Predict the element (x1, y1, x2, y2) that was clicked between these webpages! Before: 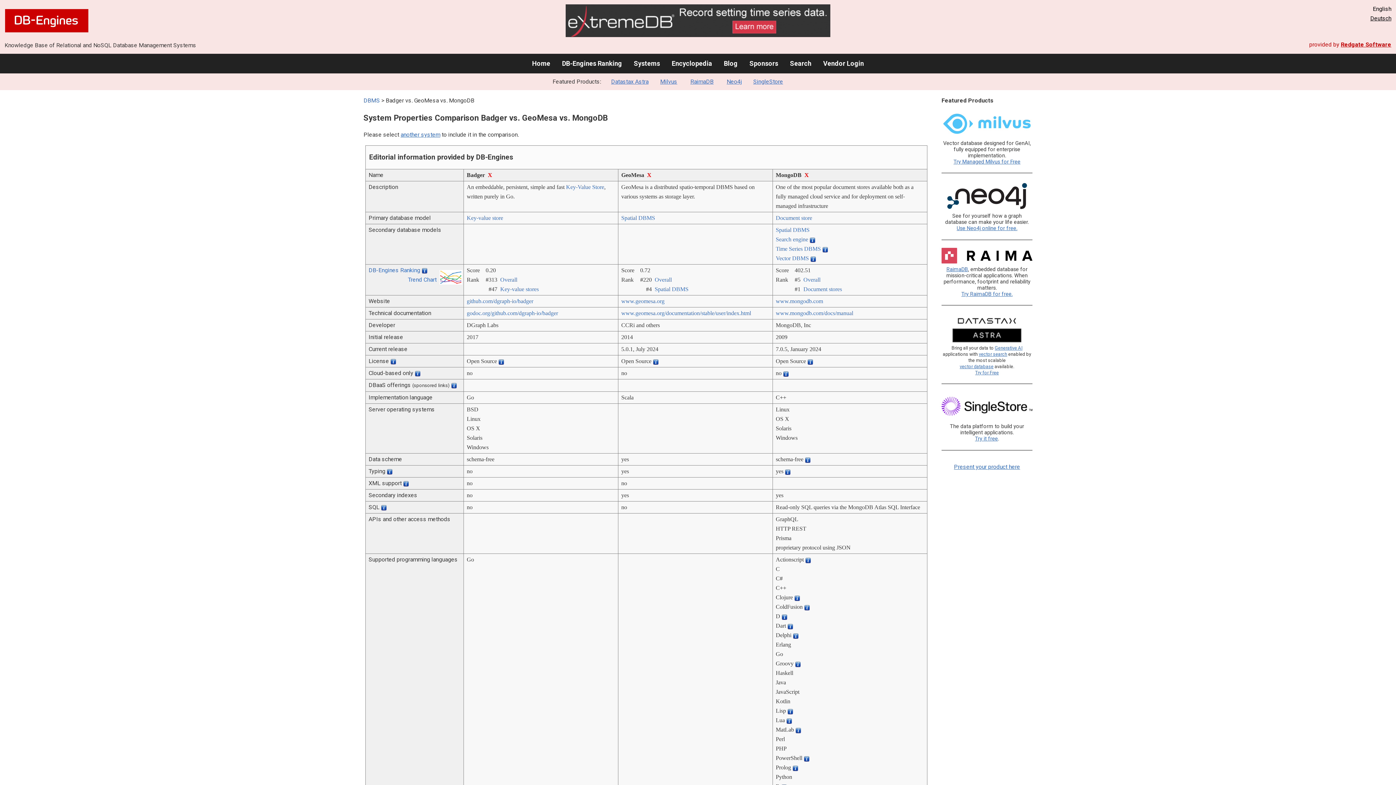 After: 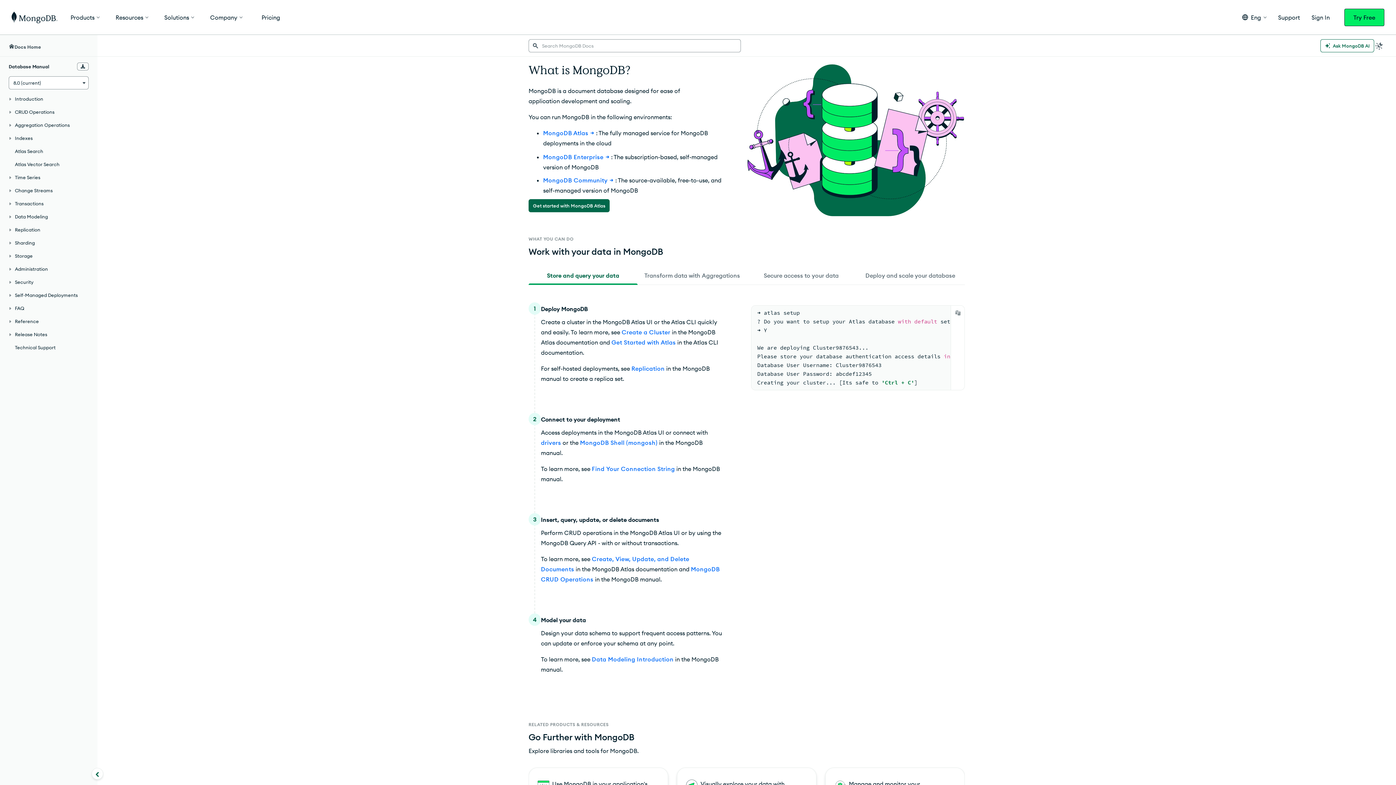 Action: bbox: (776, 310, 853, 316) label: www.mongodb.com/­docs/­manual